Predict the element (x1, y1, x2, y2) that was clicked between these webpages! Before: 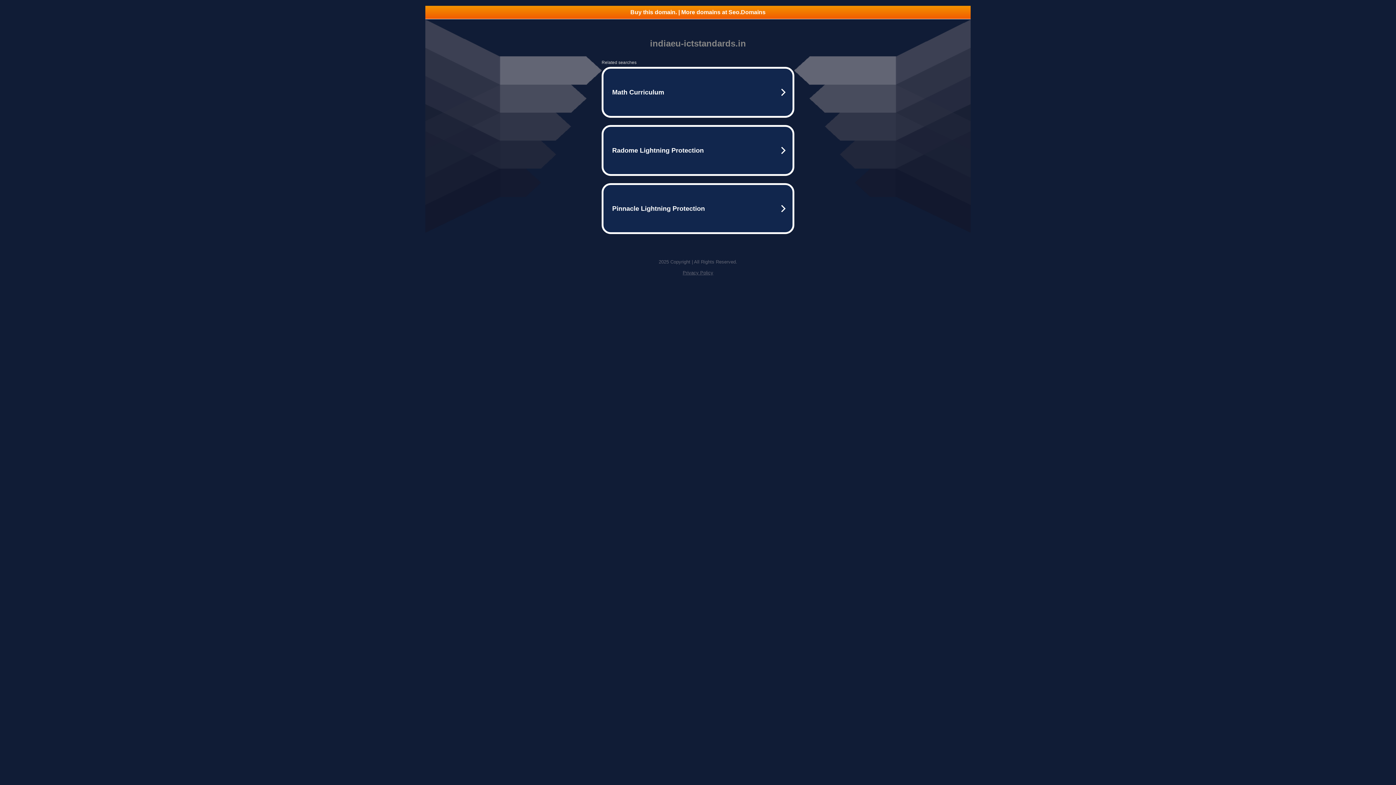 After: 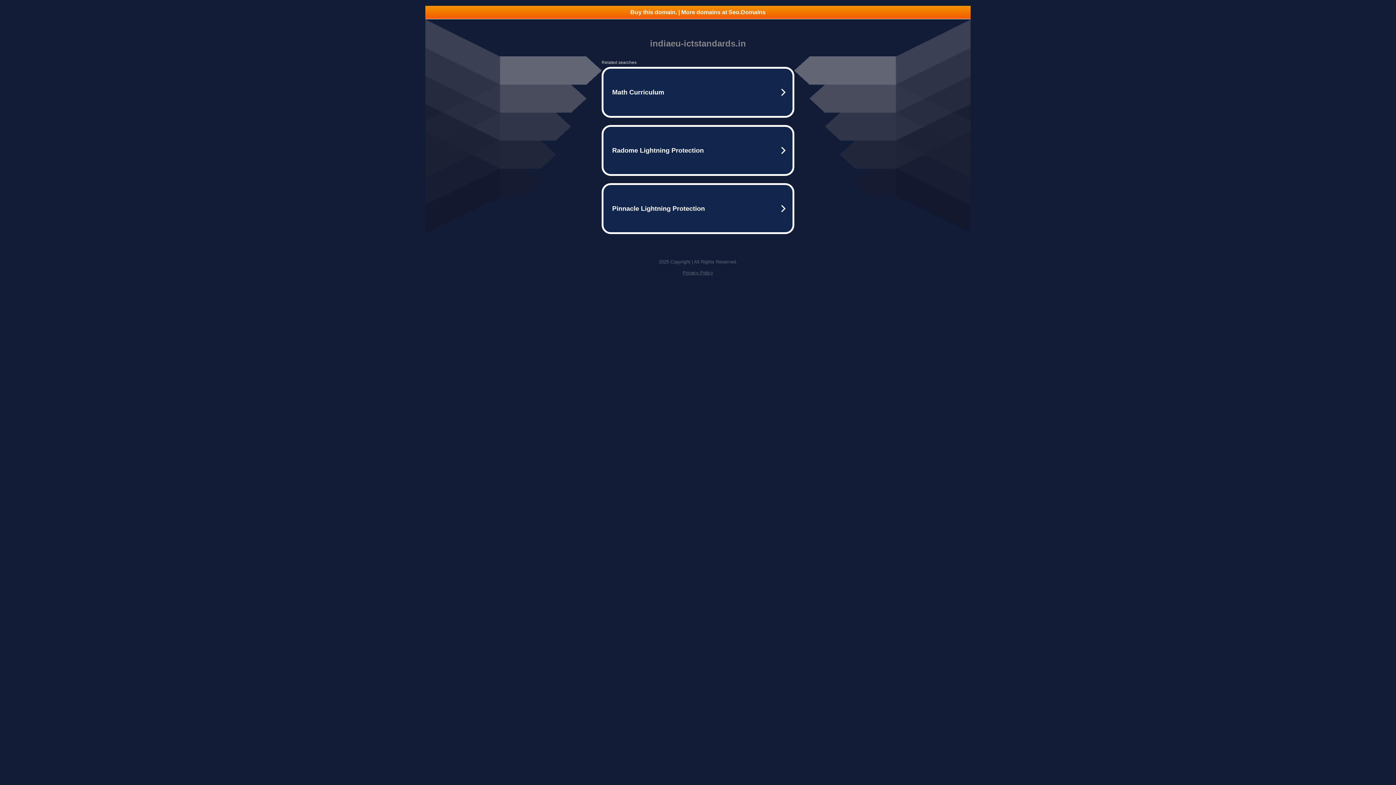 Action: label: Privacy Policy bbox: (682, 270, 713, 275)